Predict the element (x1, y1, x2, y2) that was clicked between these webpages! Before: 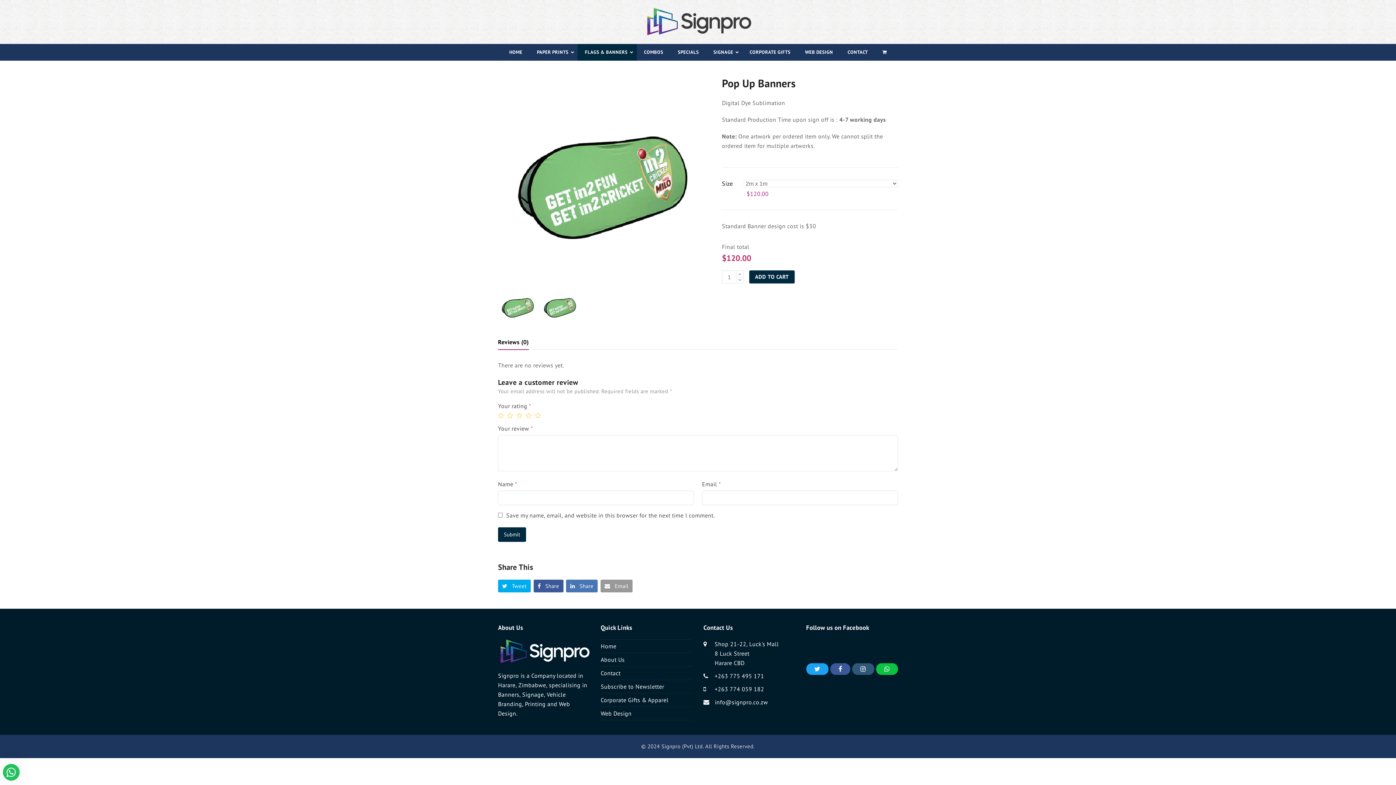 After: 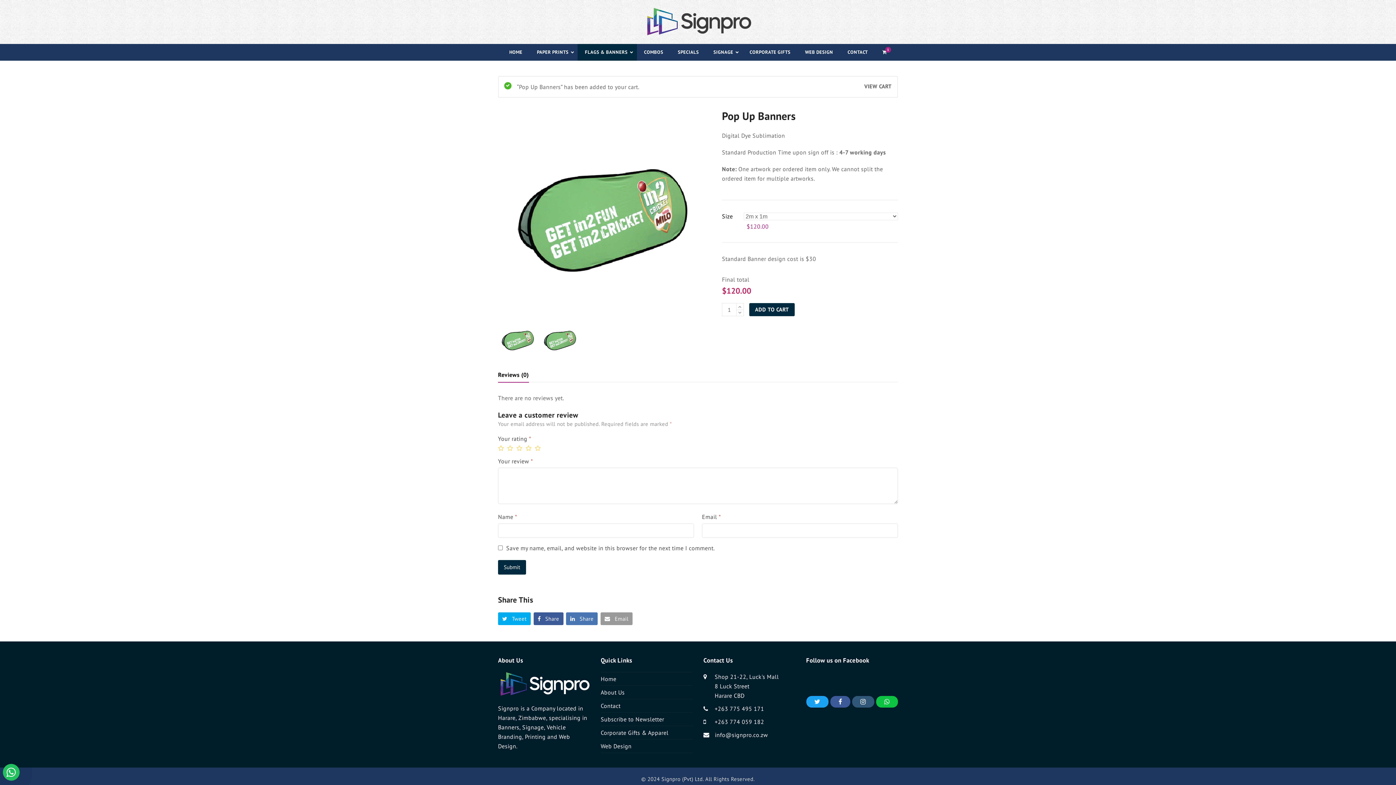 Action: label: ADD TO CART bbox: (749, 270, 795, 283)